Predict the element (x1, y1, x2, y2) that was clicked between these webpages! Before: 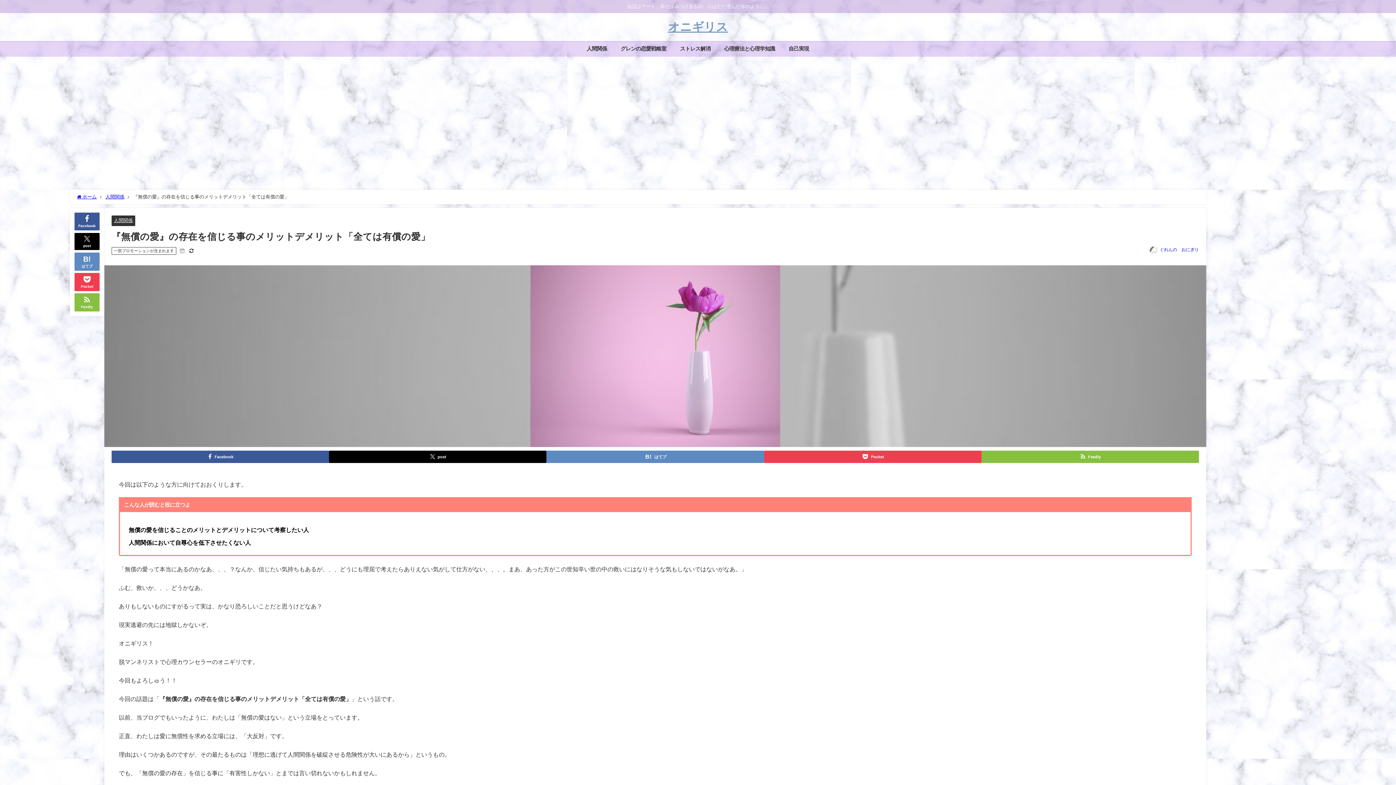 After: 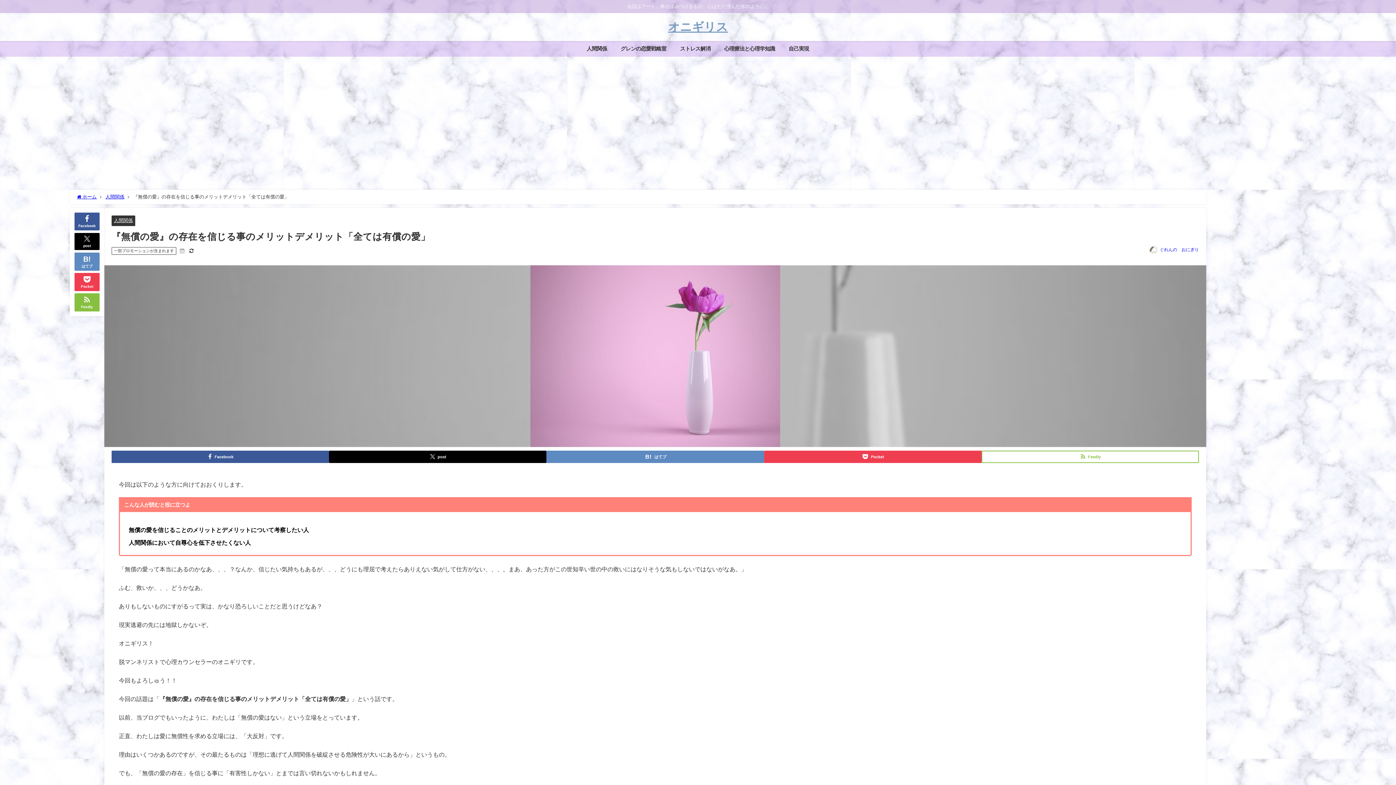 Action: label: Feedly bbox: (981, 450, 1199, 463)